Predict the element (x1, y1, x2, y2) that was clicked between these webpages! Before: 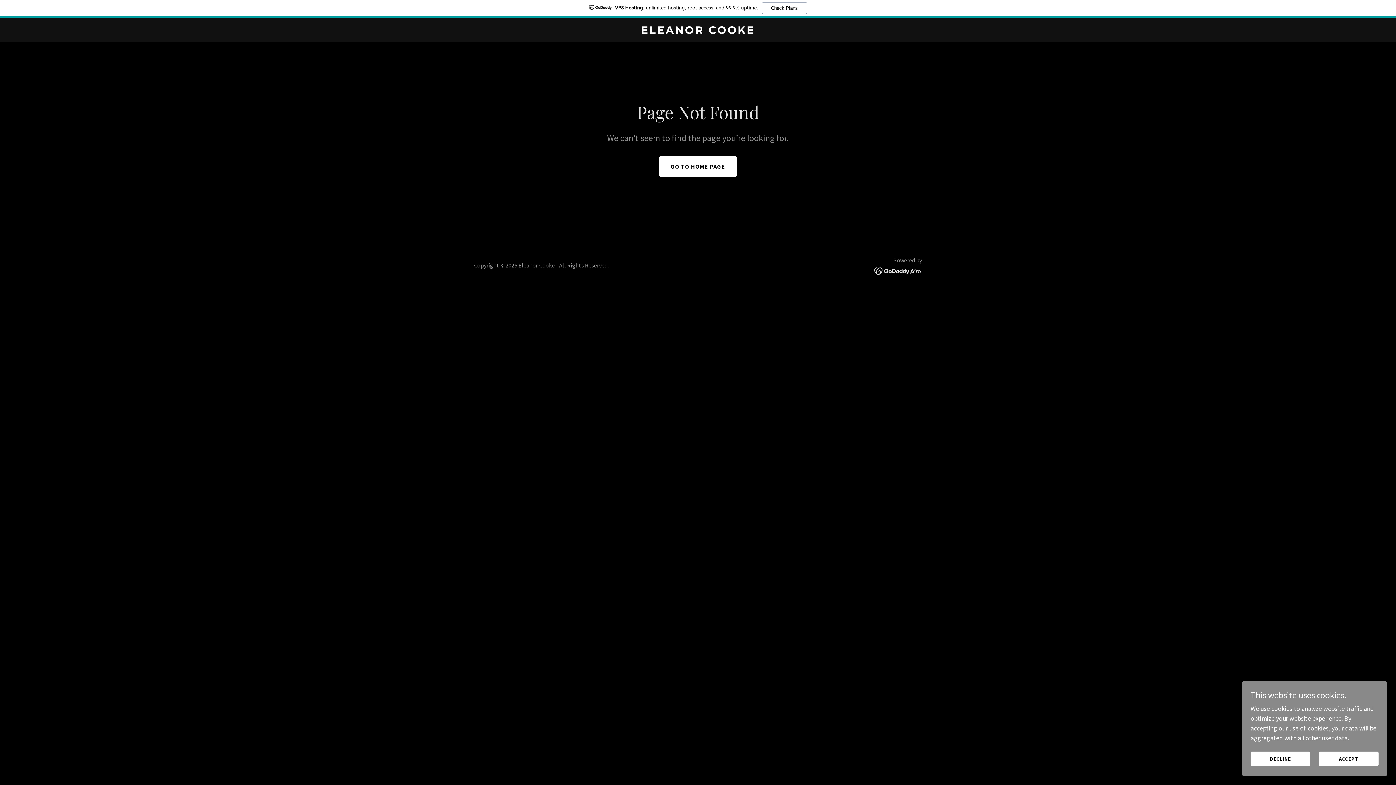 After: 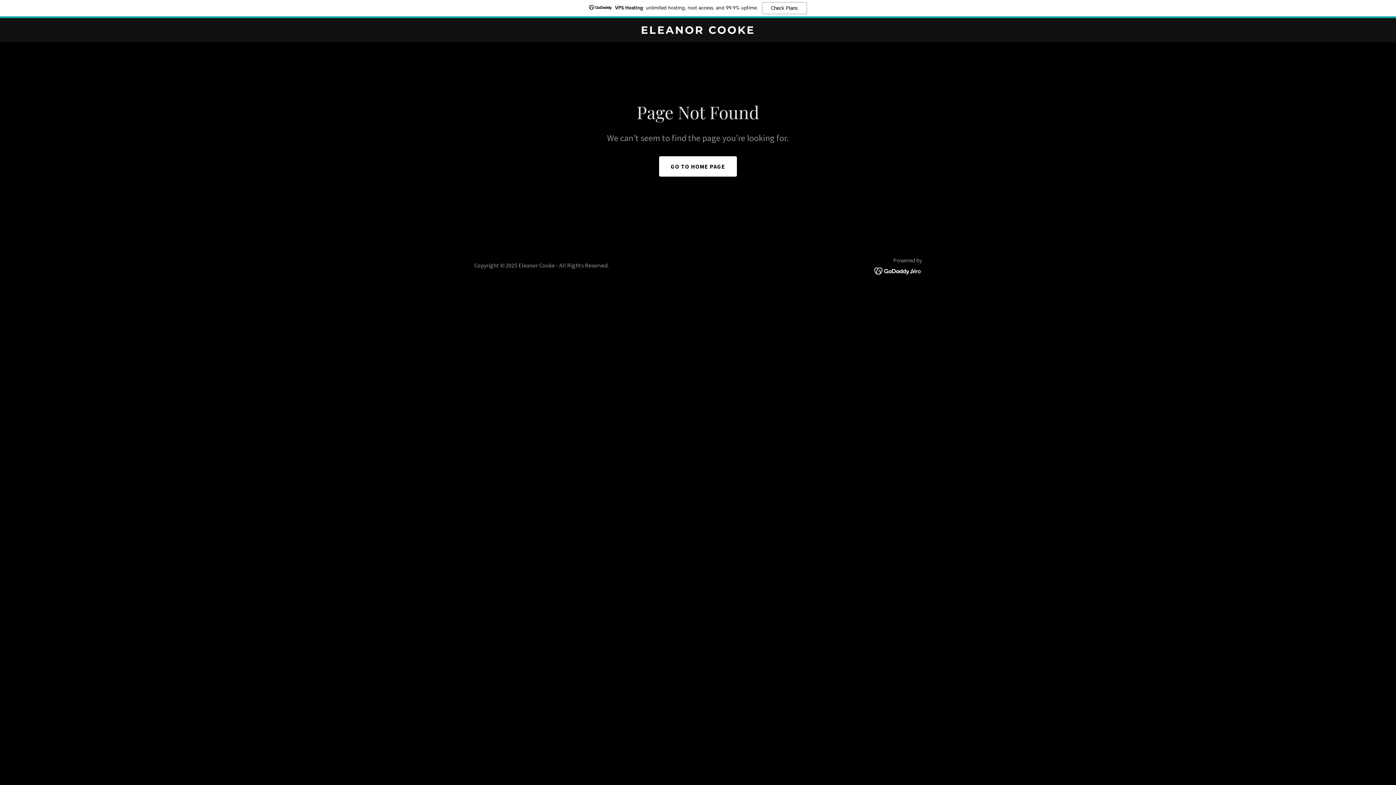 Action: label: DECLINE bbox: (1250, 752, 1310, 766)